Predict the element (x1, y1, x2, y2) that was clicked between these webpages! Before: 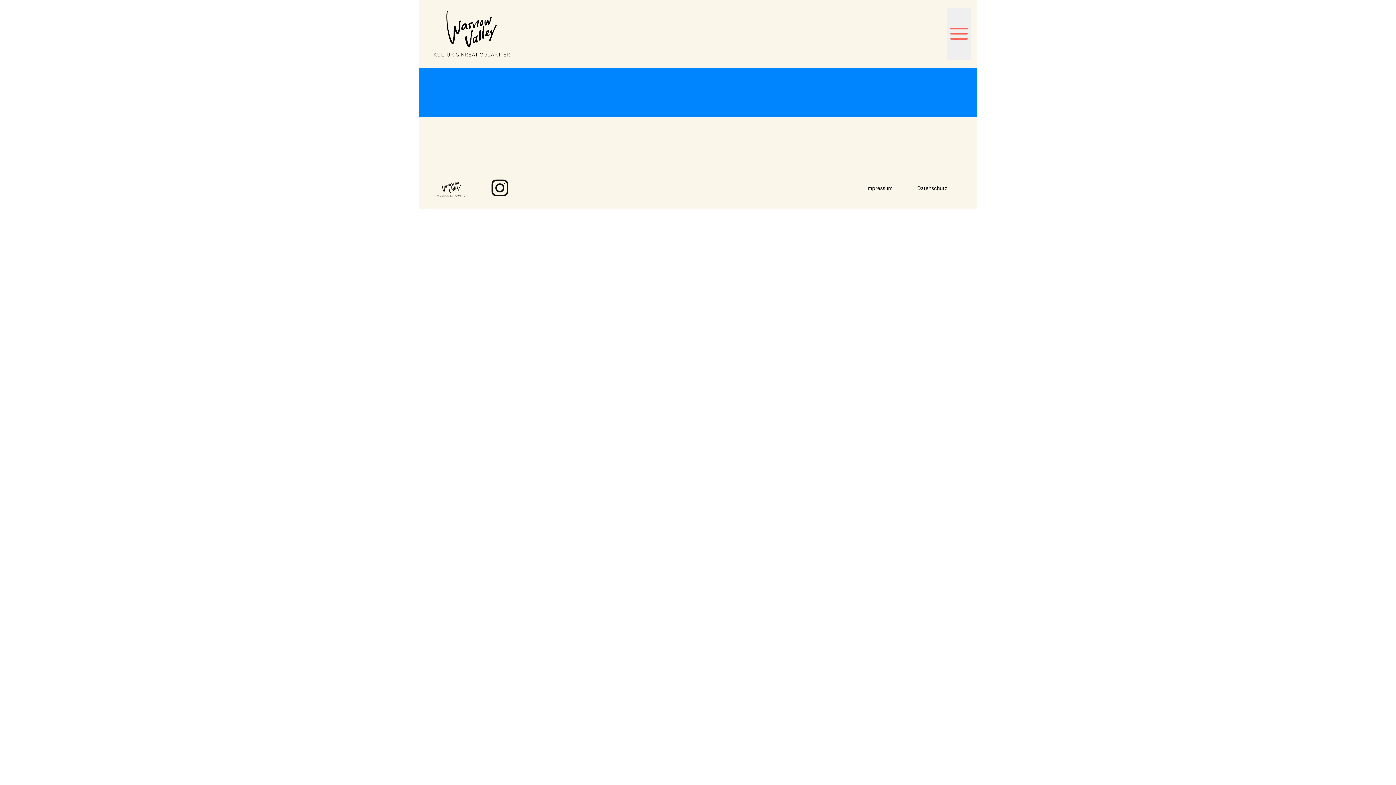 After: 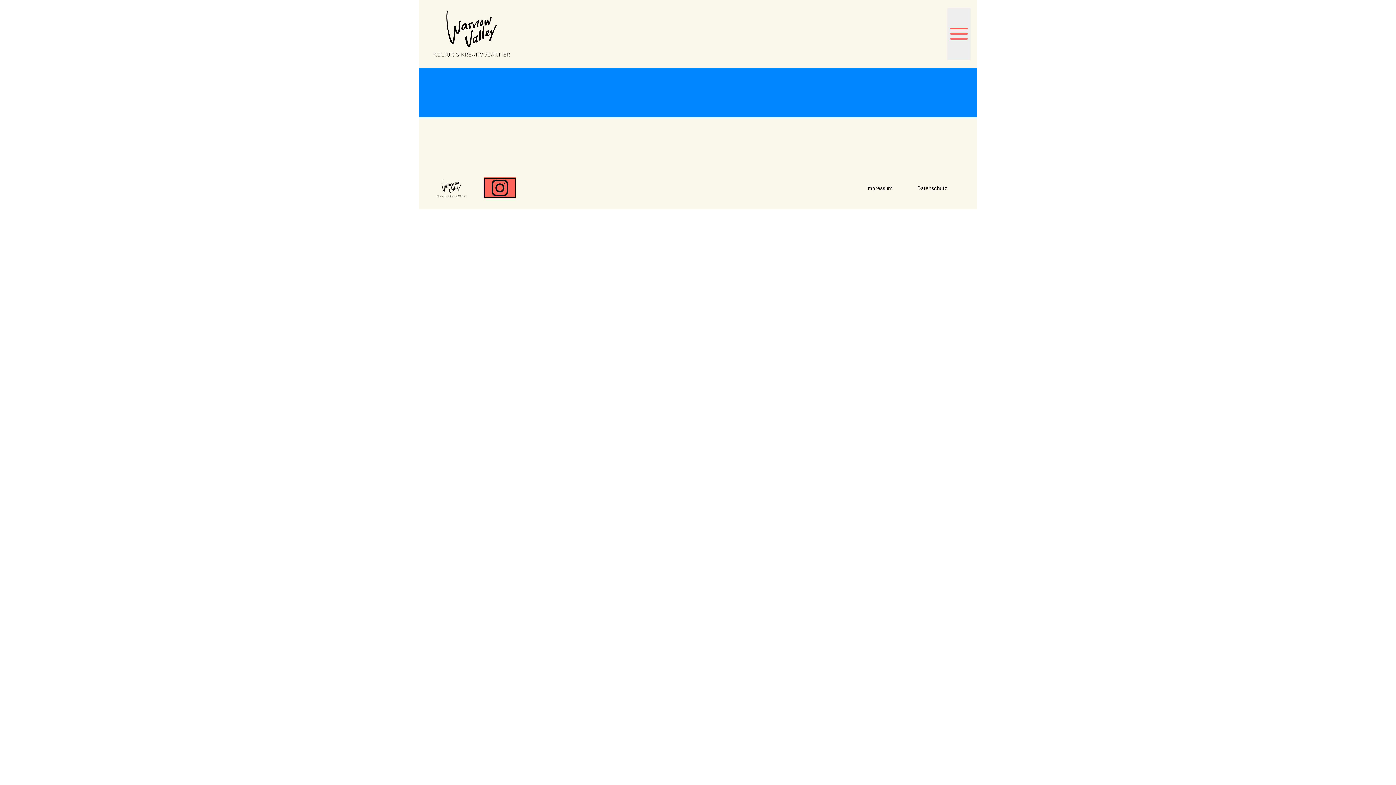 Action: bbox: (484, 178, 515, 197)